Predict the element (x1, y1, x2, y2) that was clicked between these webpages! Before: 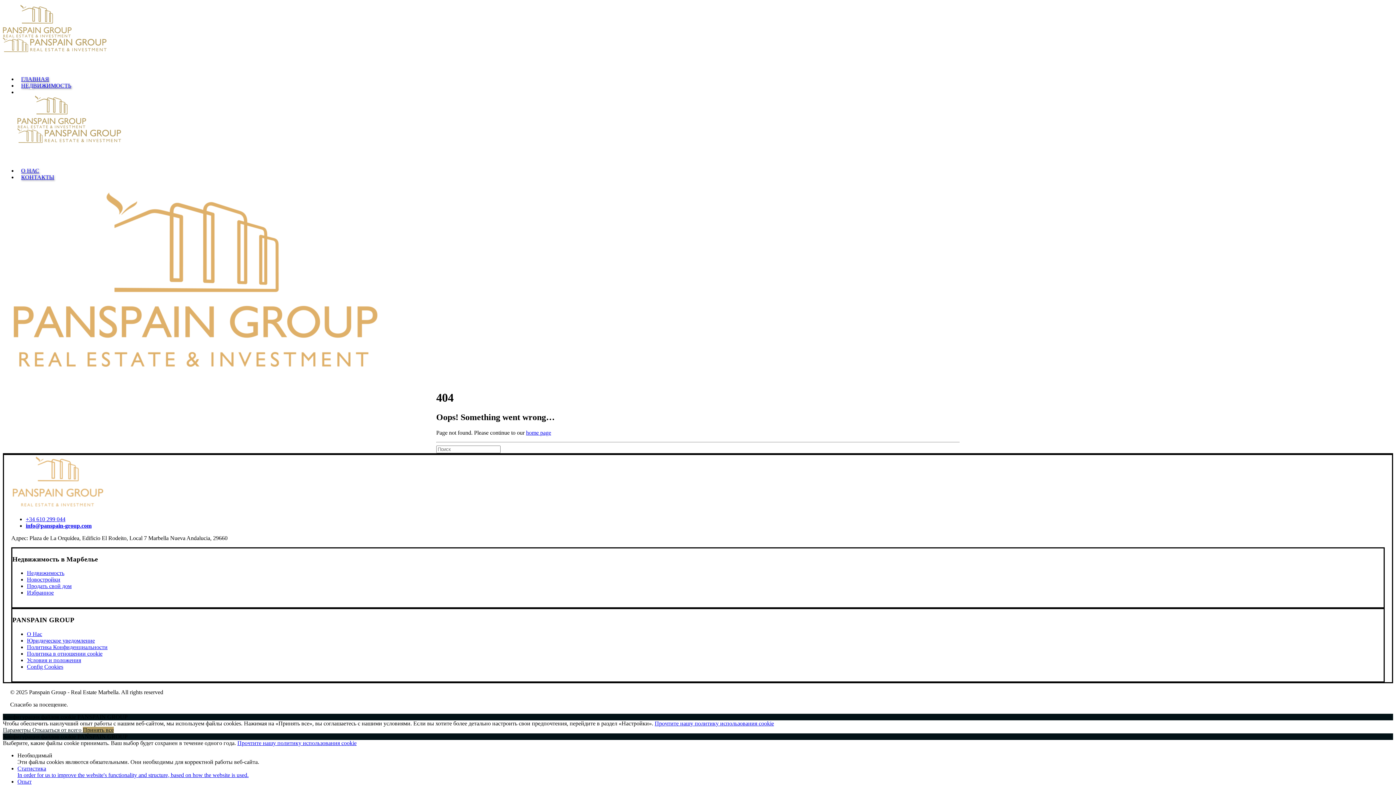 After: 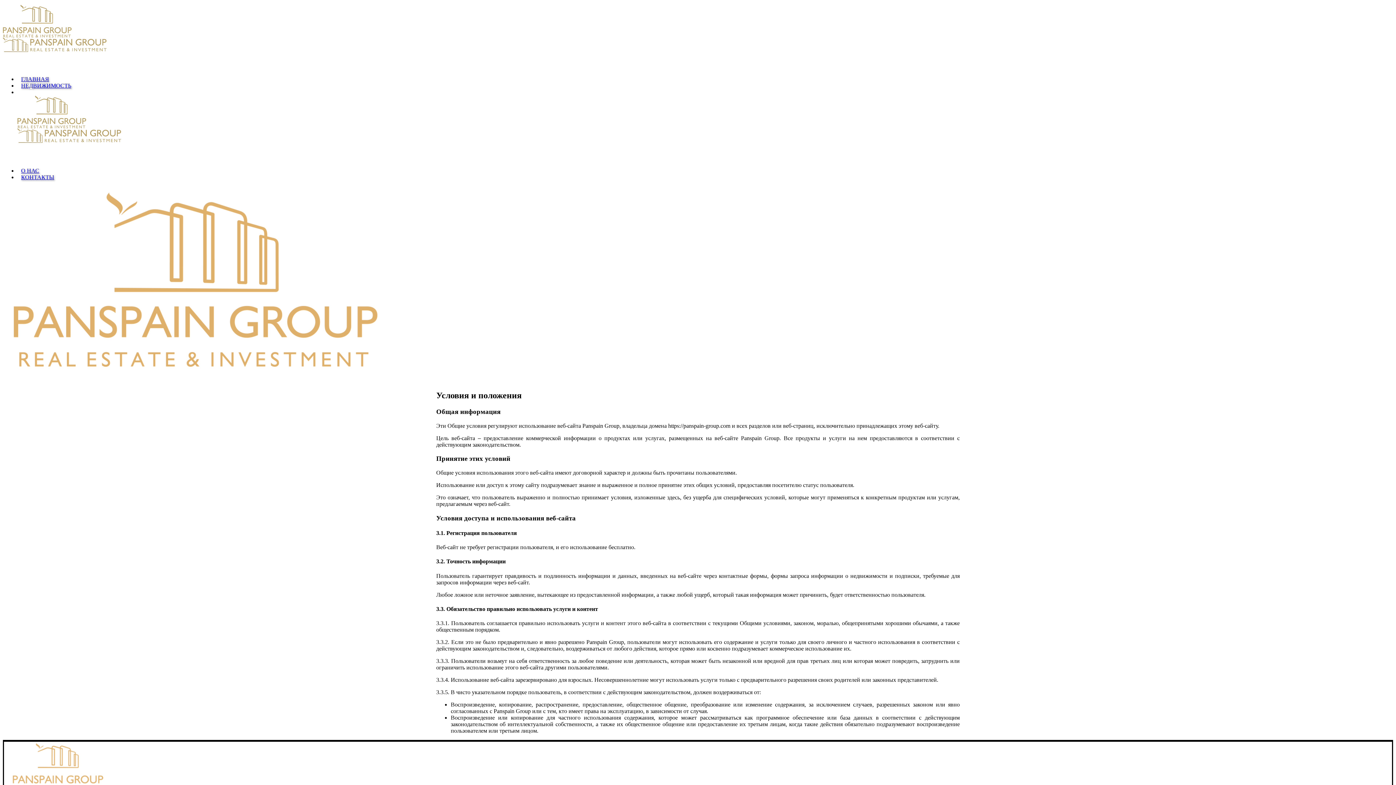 Action: label: Условия и положения bbox: (26, 657, 81, 663)